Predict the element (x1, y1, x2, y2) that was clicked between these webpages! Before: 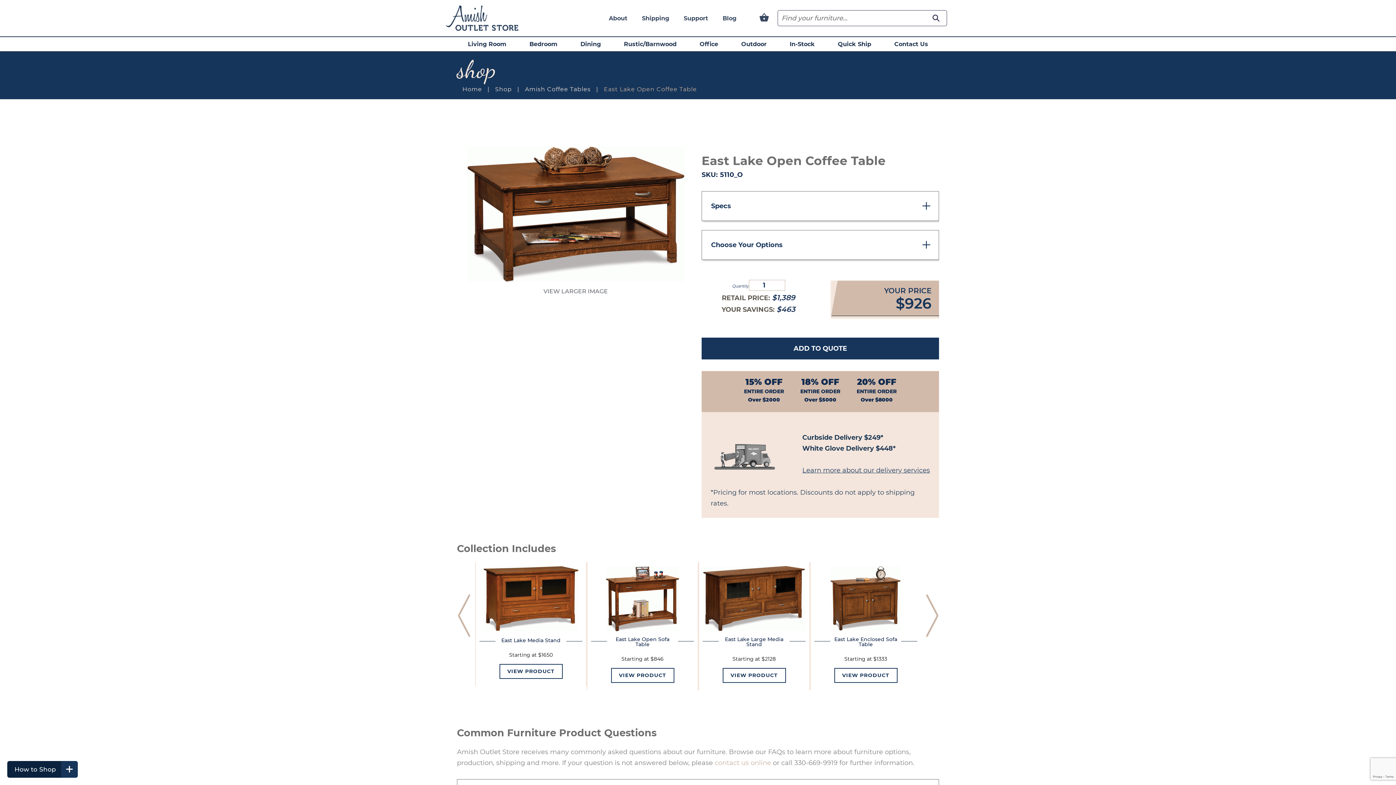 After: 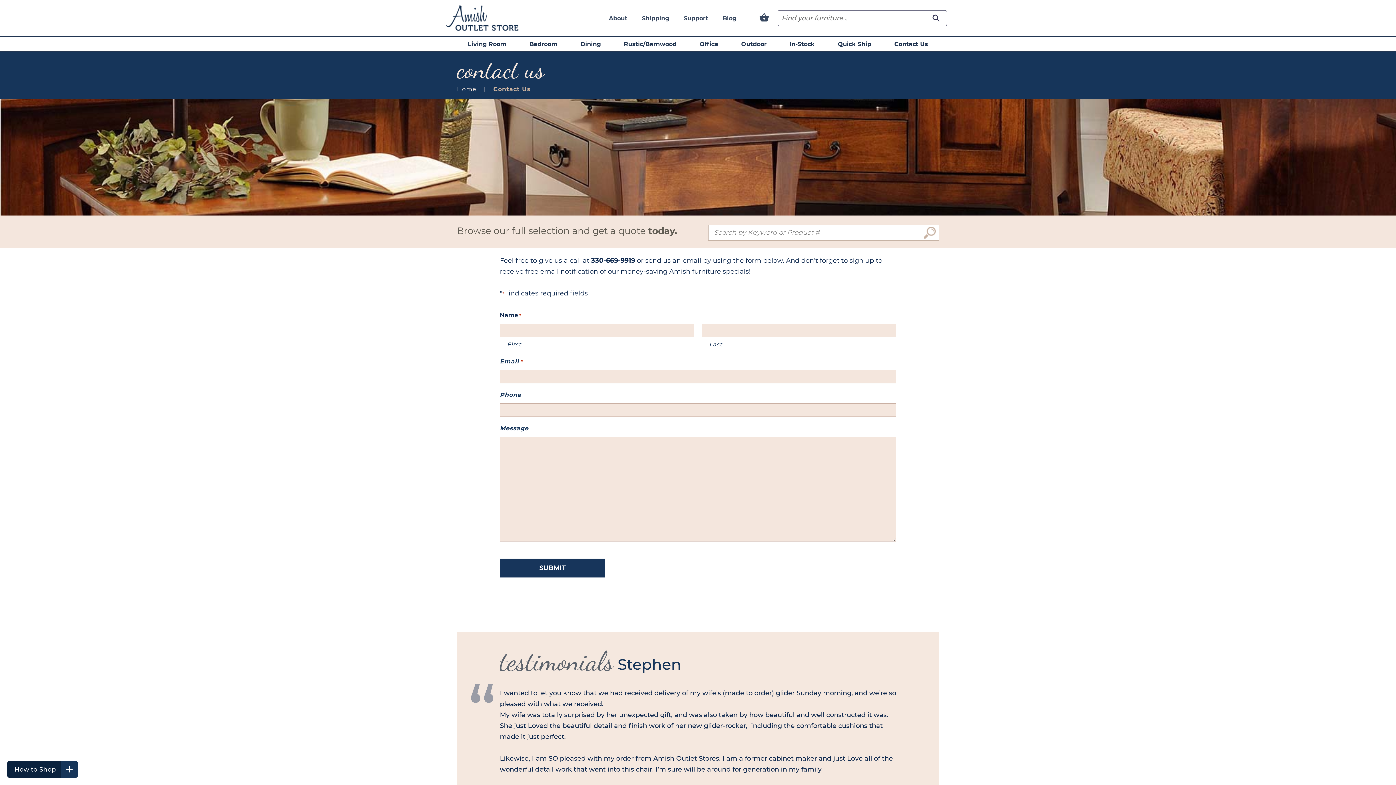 Action: label: Contact Us bbox: (894, 40, 928, 47)